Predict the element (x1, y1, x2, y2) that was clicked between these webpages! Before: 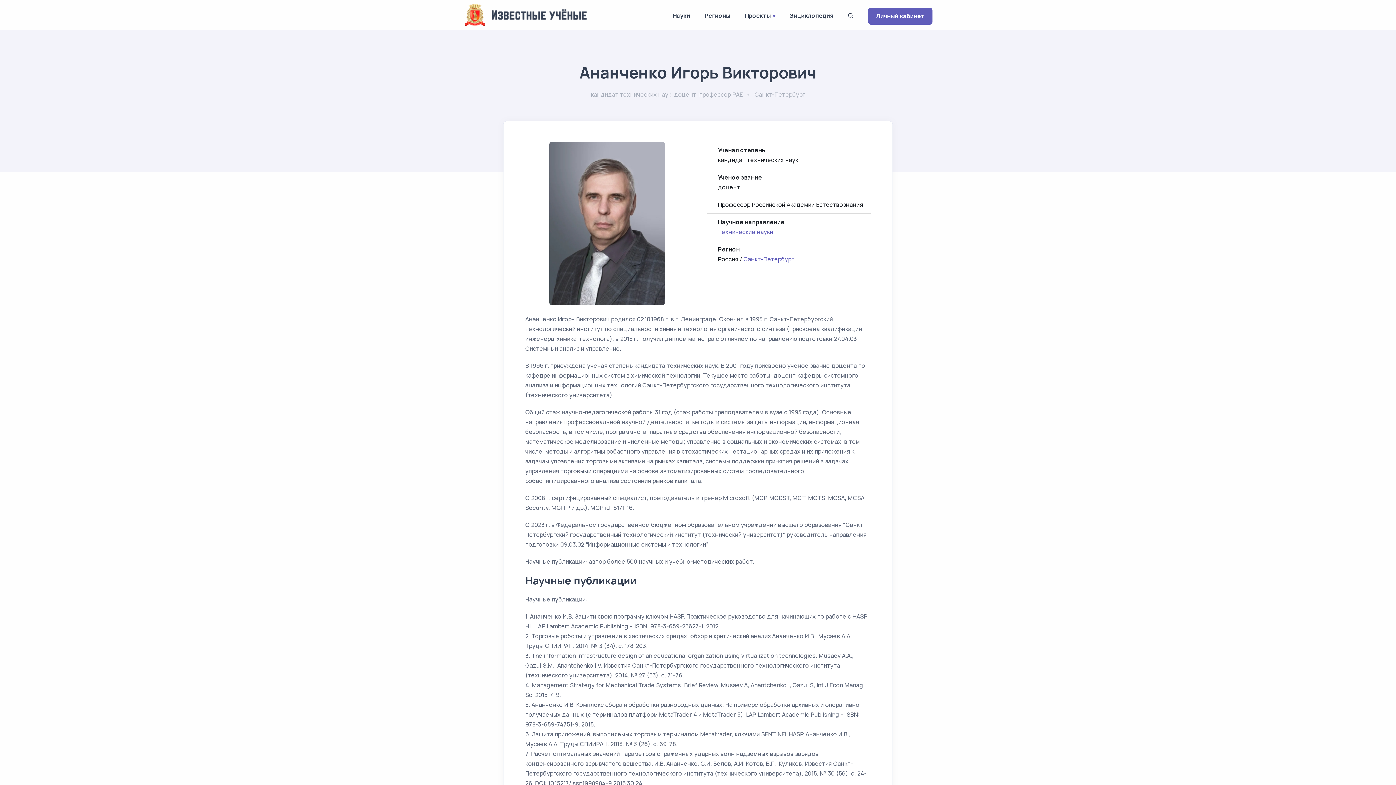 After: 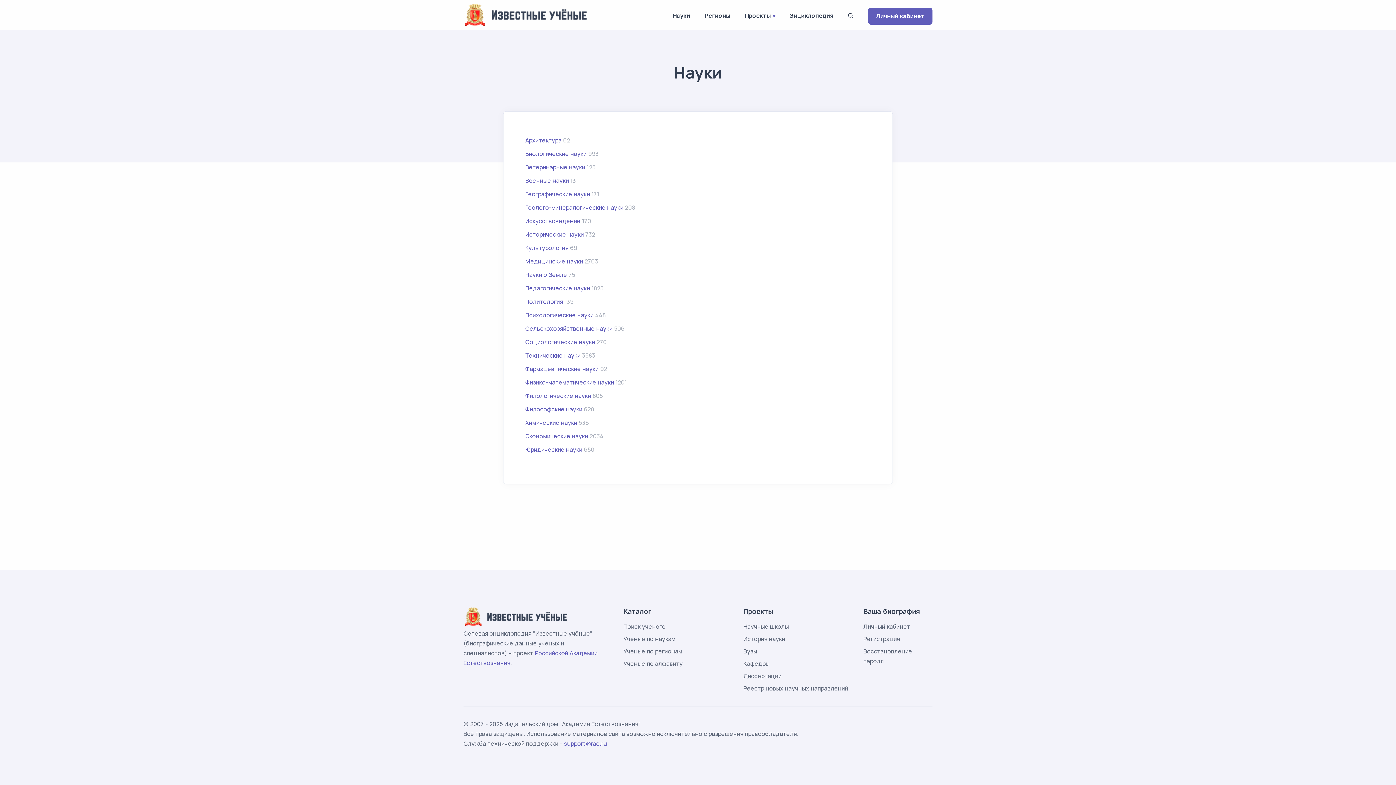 Action: bbox: (665, 2, 697, 29) label: Науки